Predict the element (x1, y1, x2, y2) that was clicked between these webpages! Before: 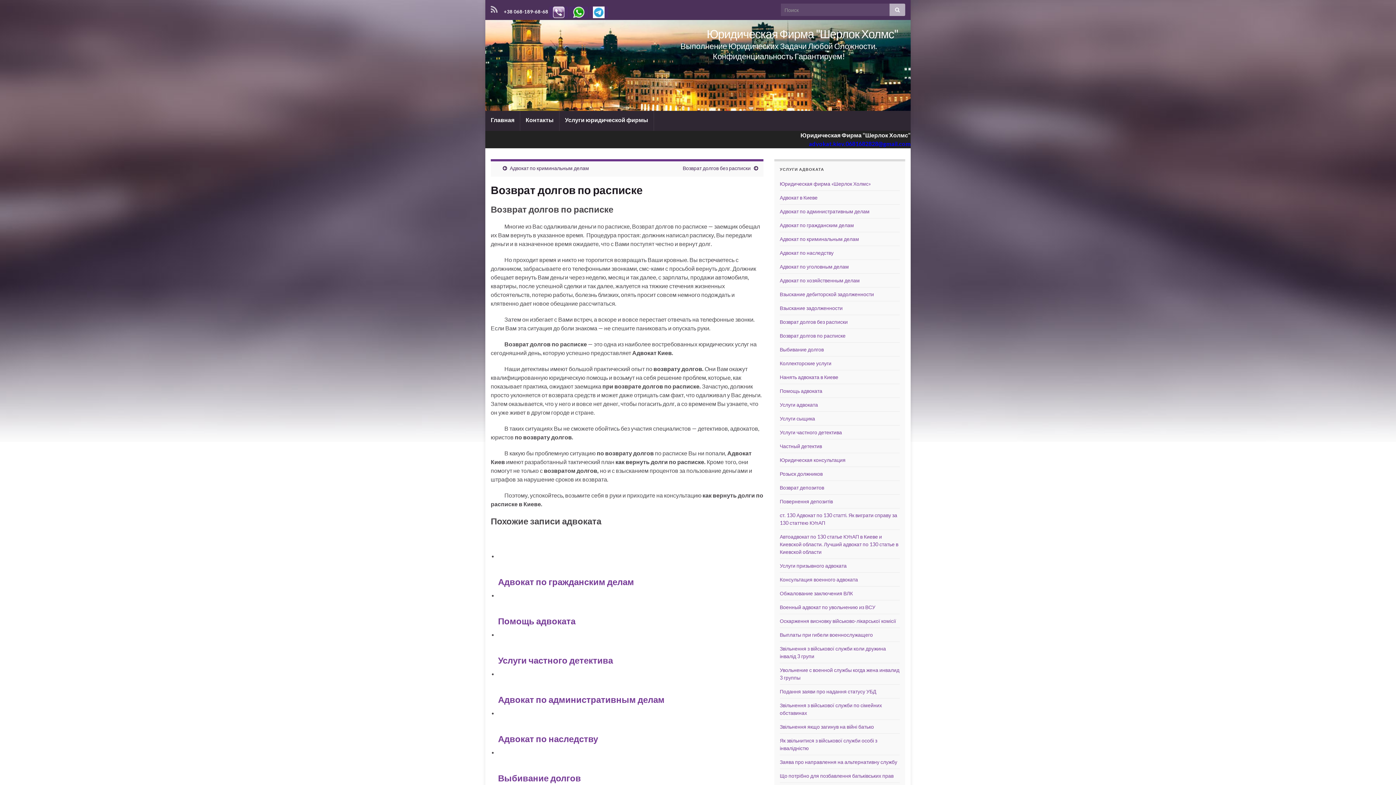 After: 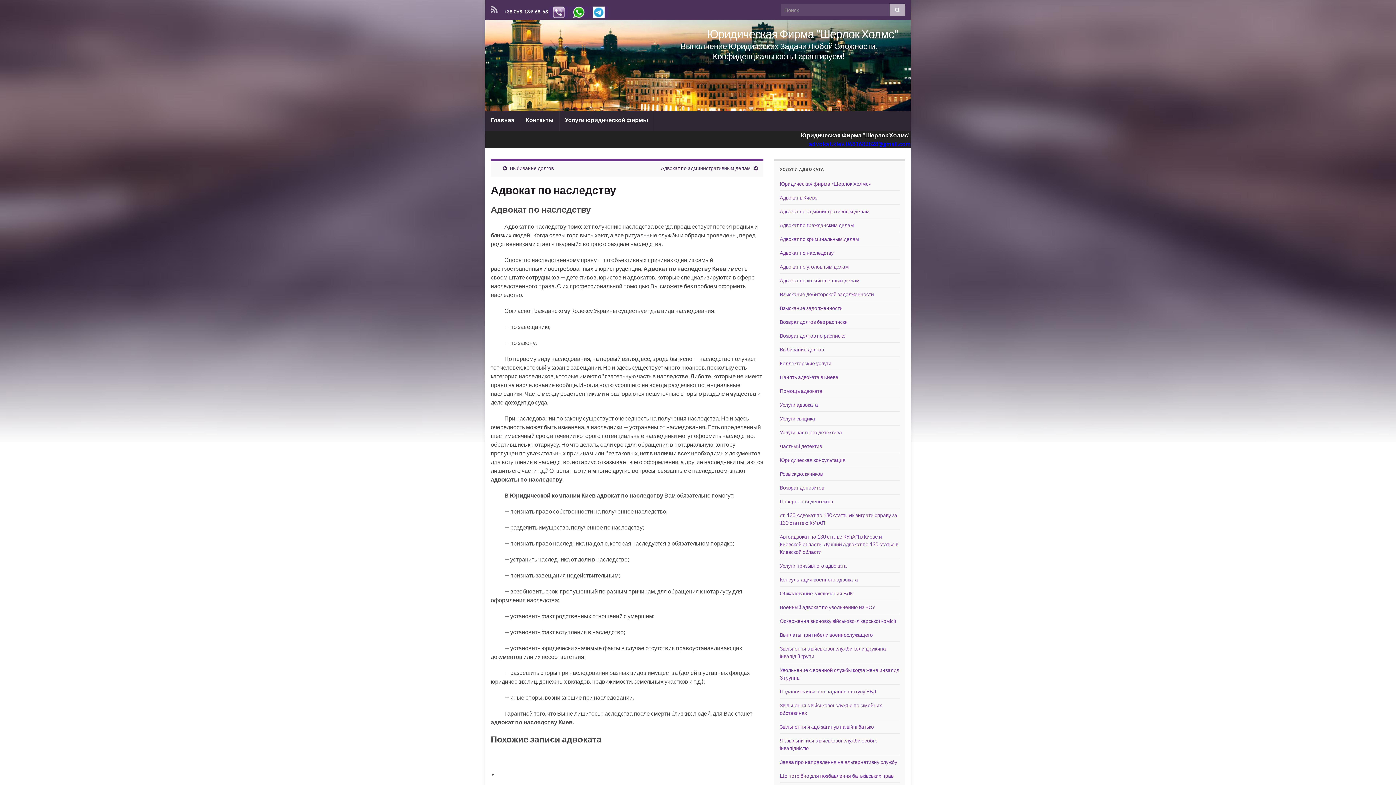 Action: label: Адвокат по наследству bbox: (498, 733, 598, 744)